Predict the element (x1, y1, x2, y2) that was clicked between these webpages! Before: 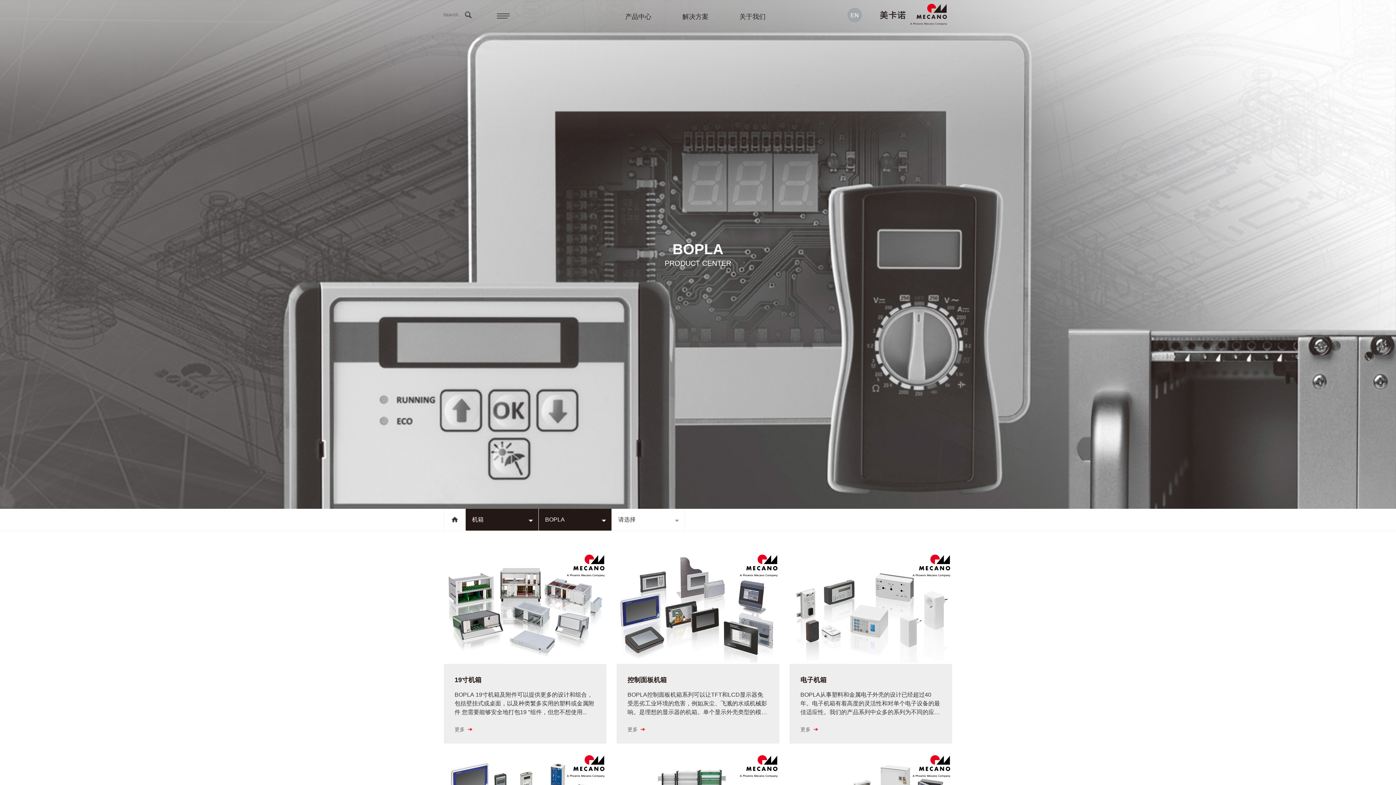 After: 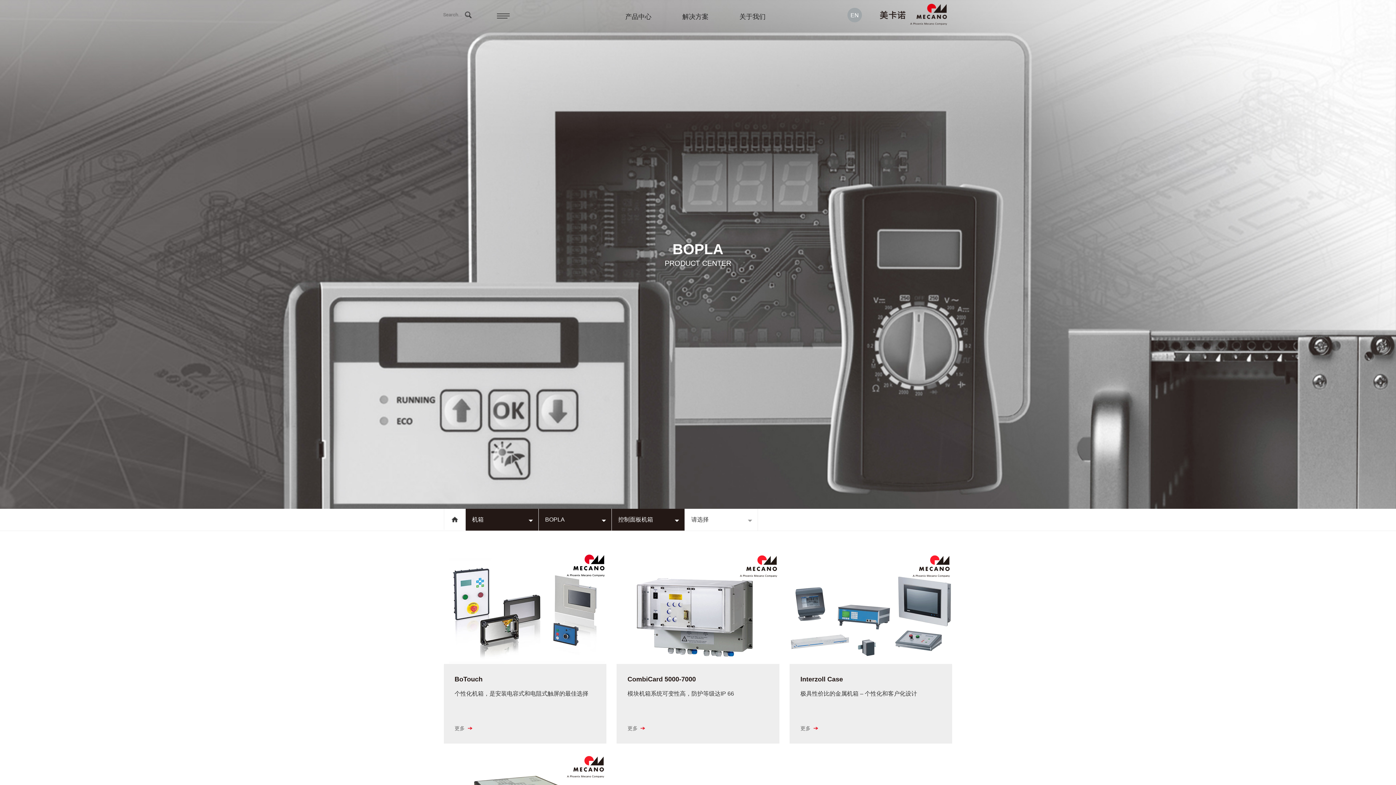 Action: bbox: (616, 553, 779, 744) label: 控制面板机箱

BOPLA控制面板机箱系列可以让TFT和LCD显示器免受恶劣工业环境的危害，例如灰尘、飞溅的水或机械影响。是理想的显示器的机箱。单个显示外壳类型的模块化结构允许在许...

更多